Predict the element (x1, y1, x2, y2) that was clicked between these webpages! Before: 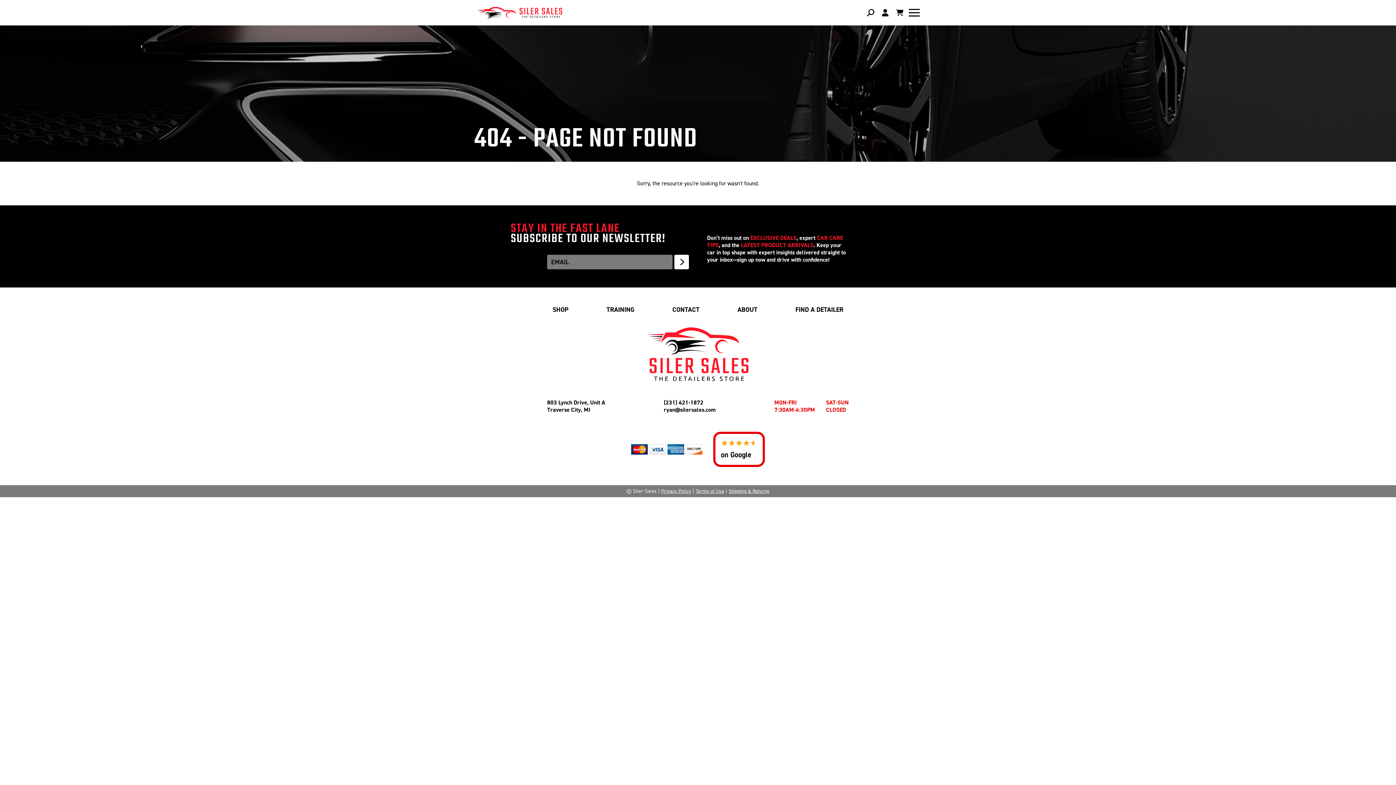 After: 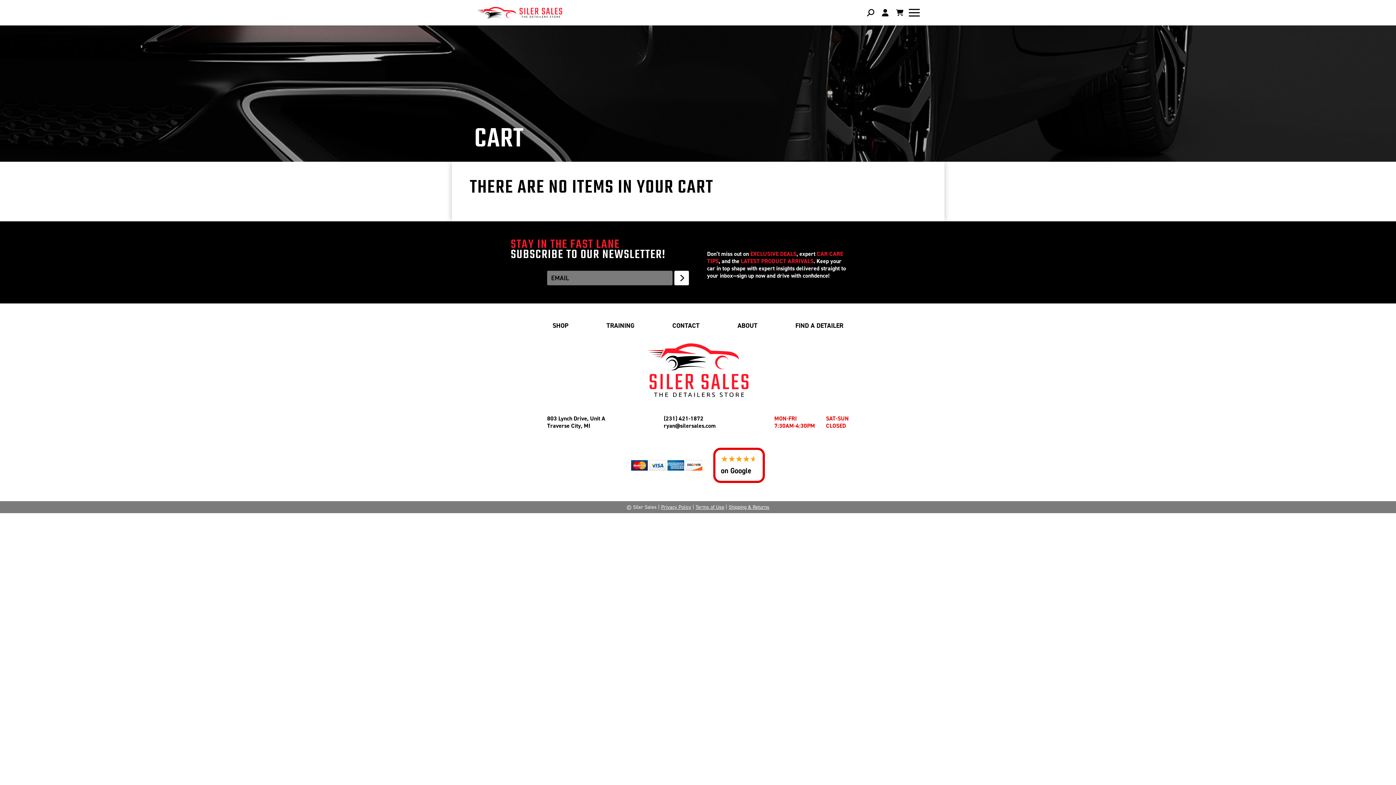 Action: bbox: (892, 5, 907, 20) label: Cart